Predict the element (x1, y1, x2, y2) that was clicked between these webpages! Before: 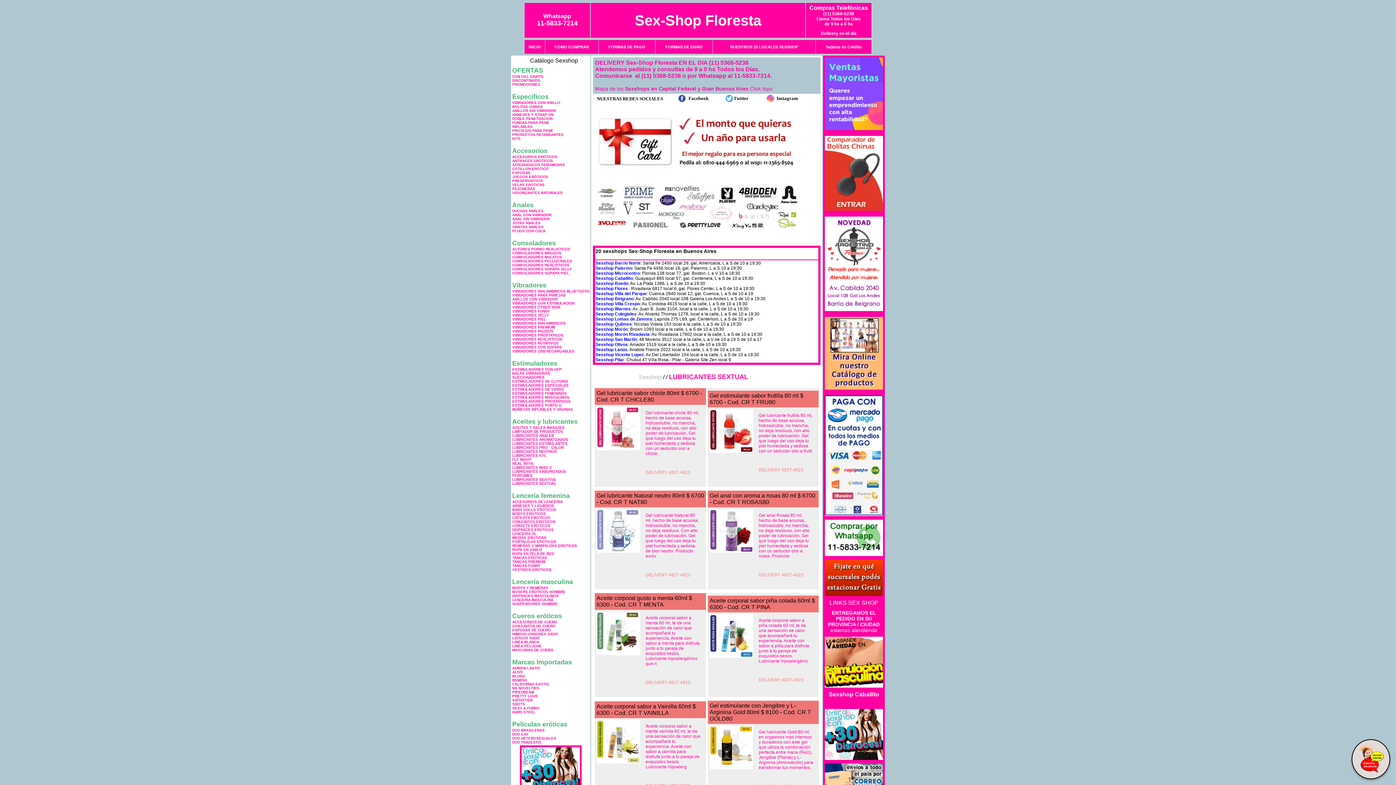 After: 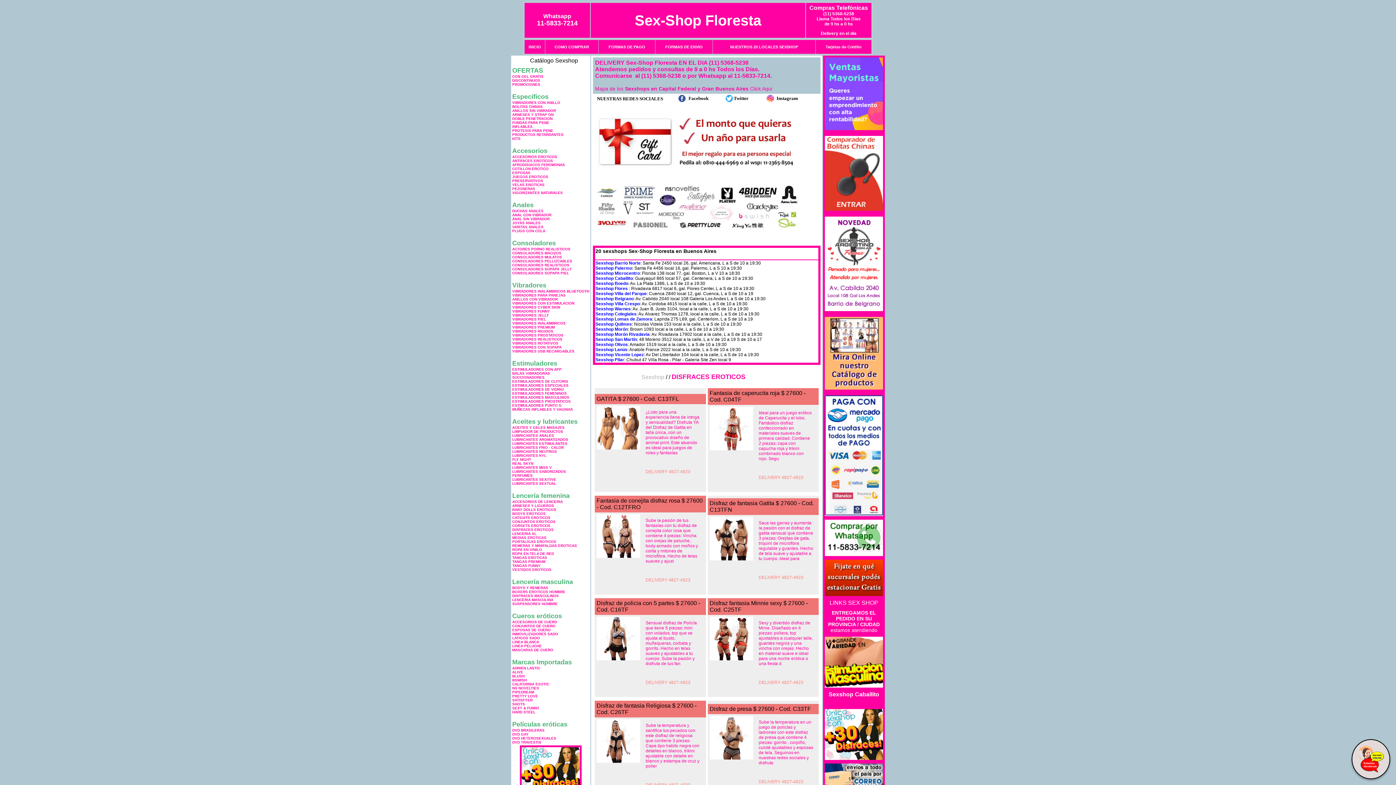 Action: bbox: (512, 528, 553, 532) label: DISFRACES EROTICOS